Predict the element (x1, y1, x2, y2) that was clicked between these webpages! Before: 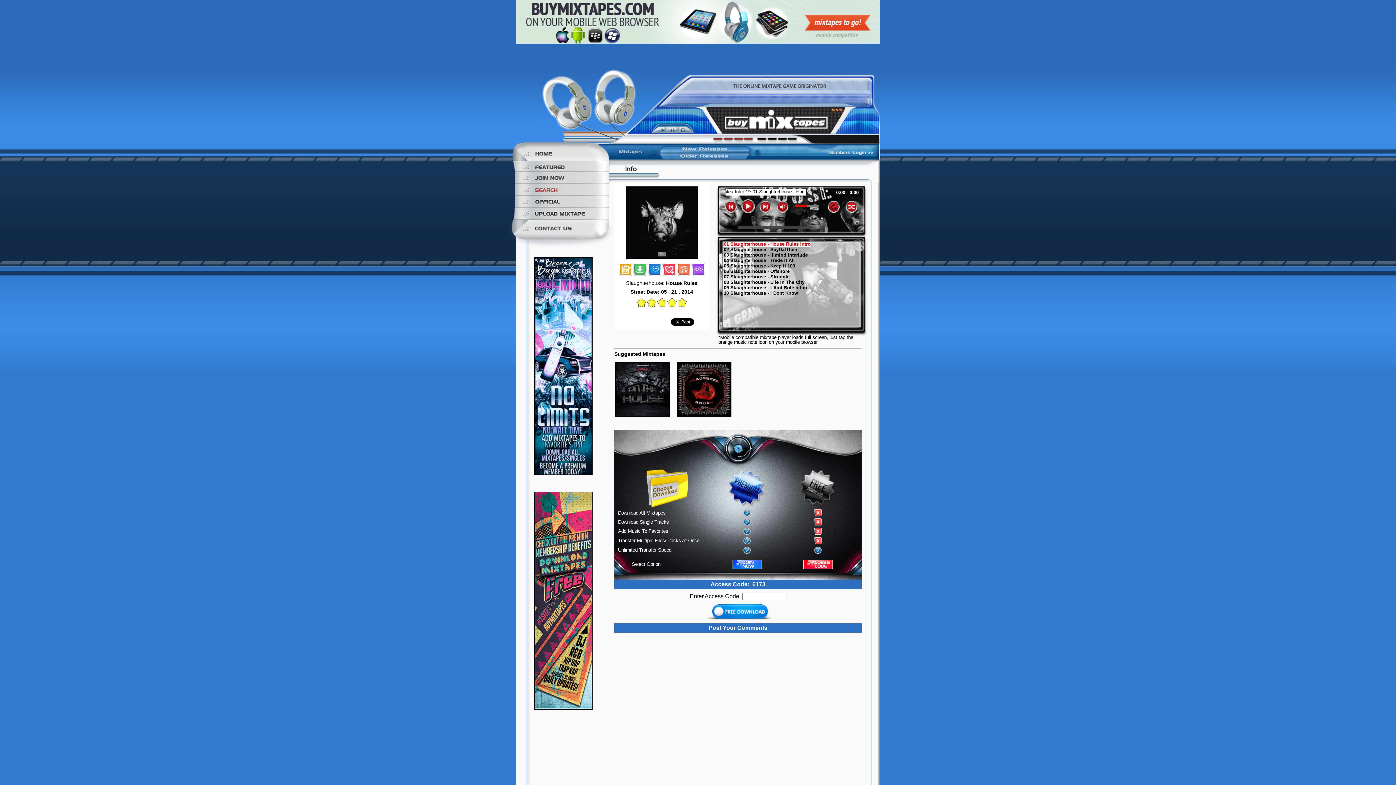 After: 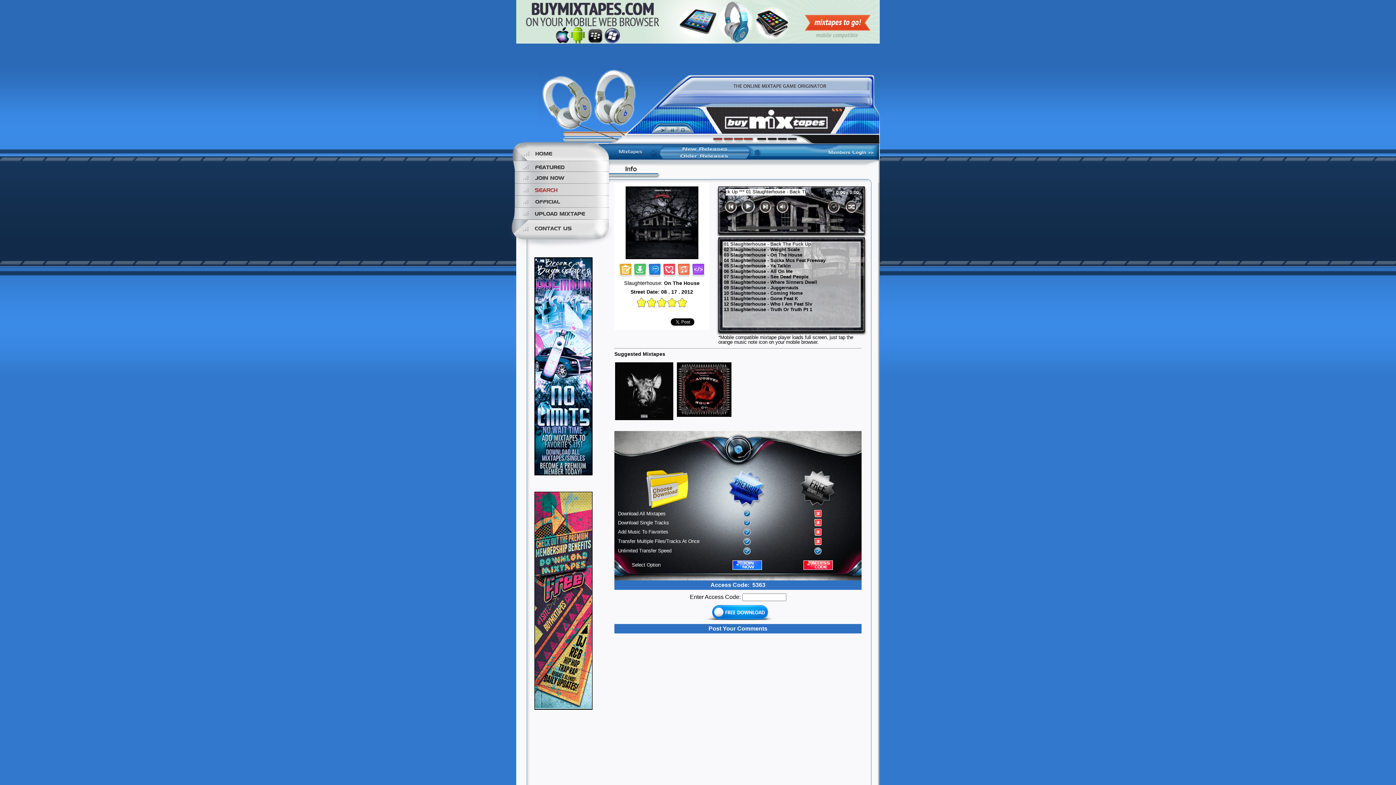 Action: bbox: (615, 386, 669, 390)